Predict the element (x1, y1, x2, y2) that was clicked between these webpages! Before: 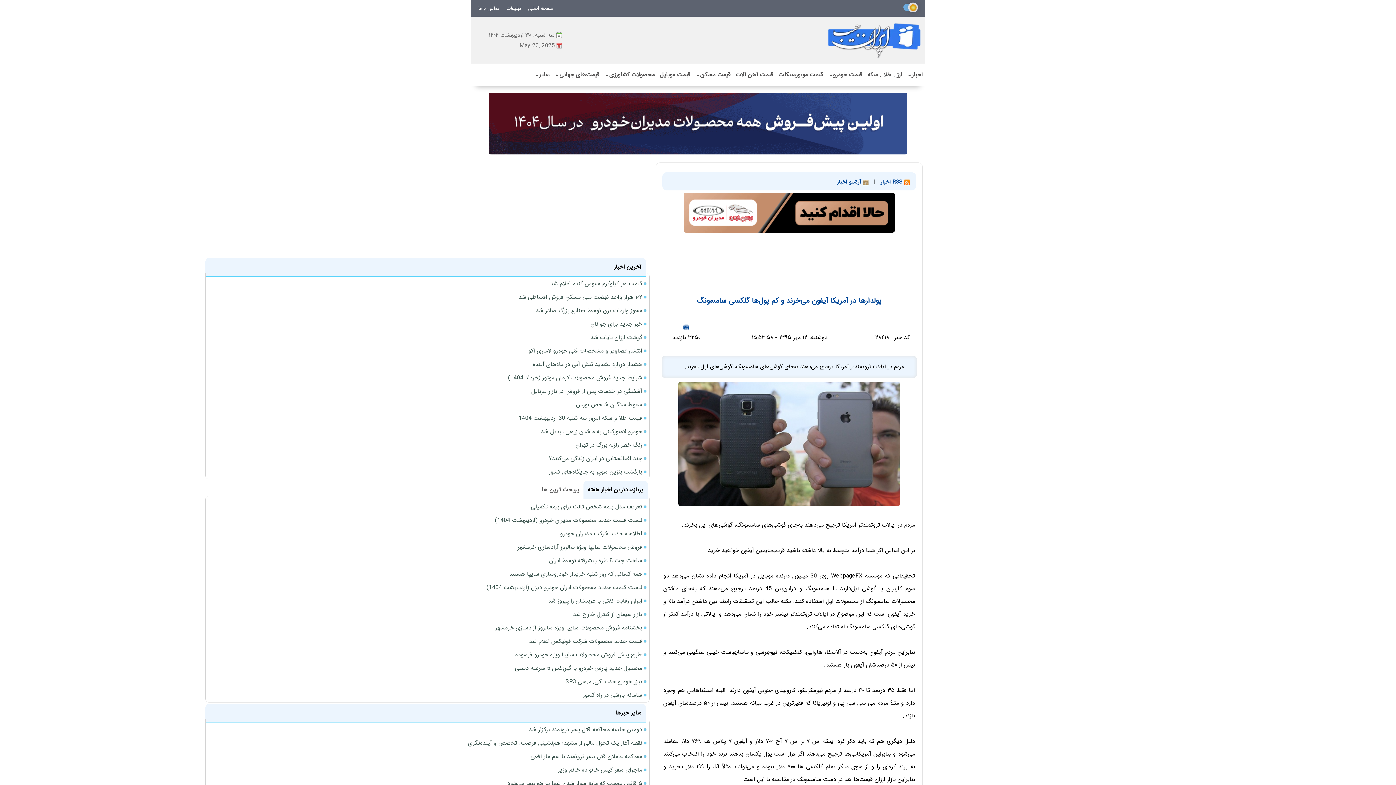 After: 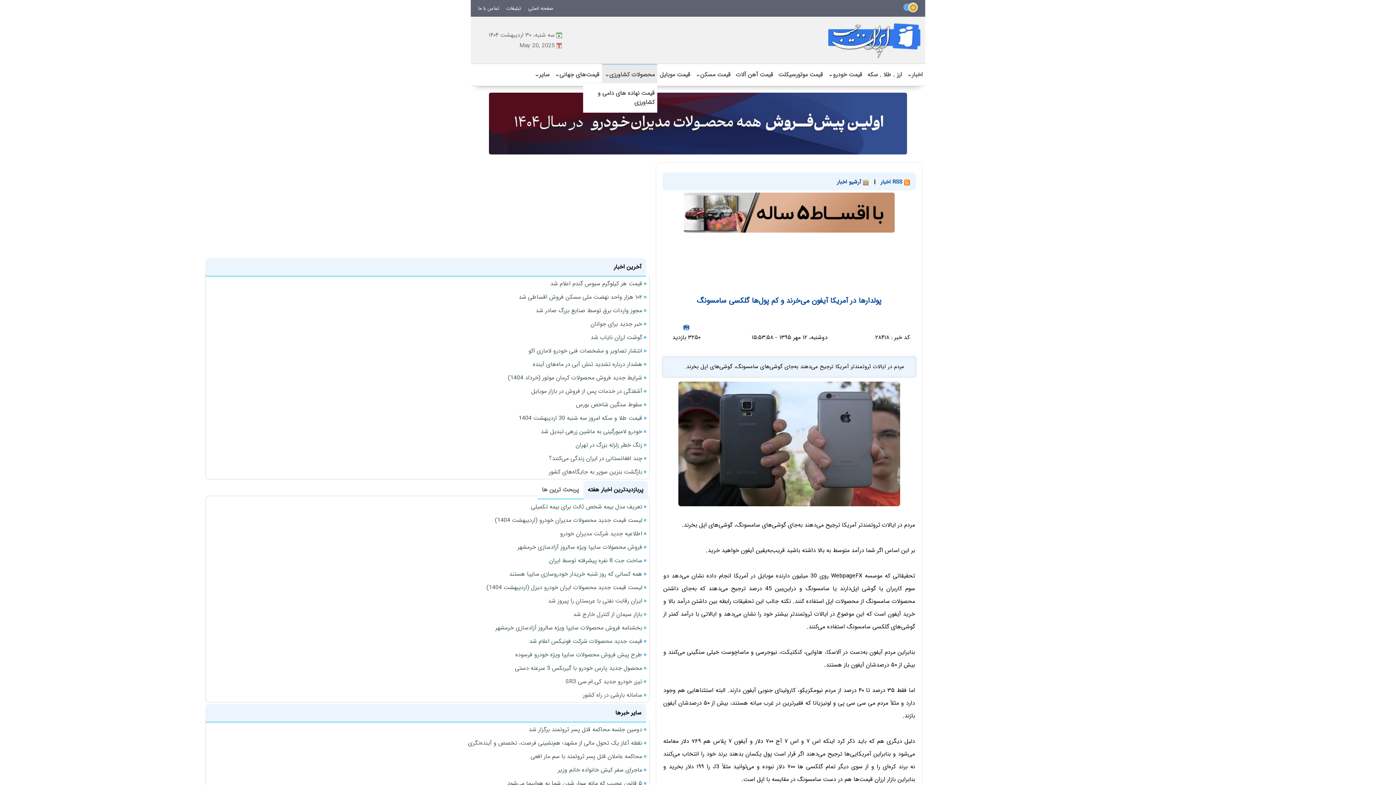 Action: bbox: (604, 70, 654, 79) label: محصولات کشاورزی⌄